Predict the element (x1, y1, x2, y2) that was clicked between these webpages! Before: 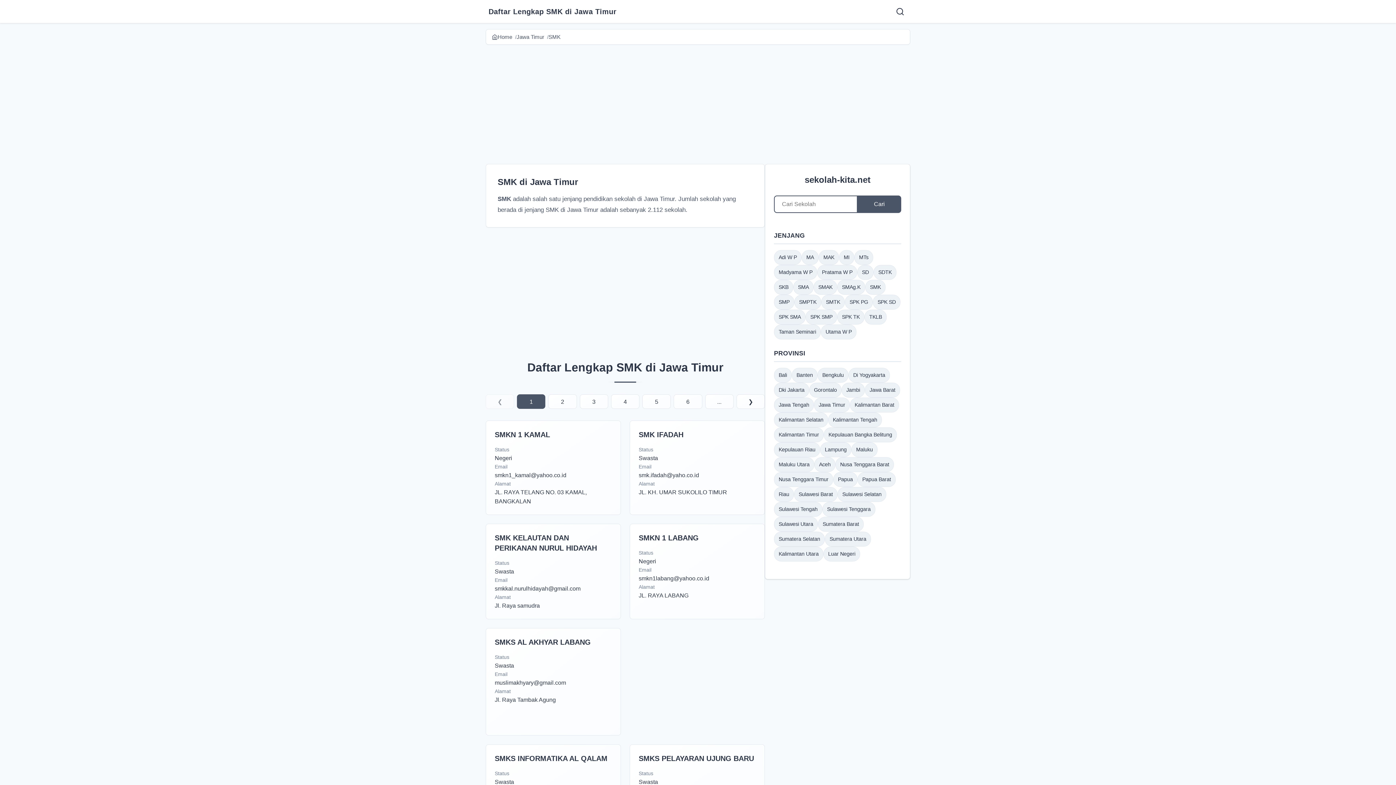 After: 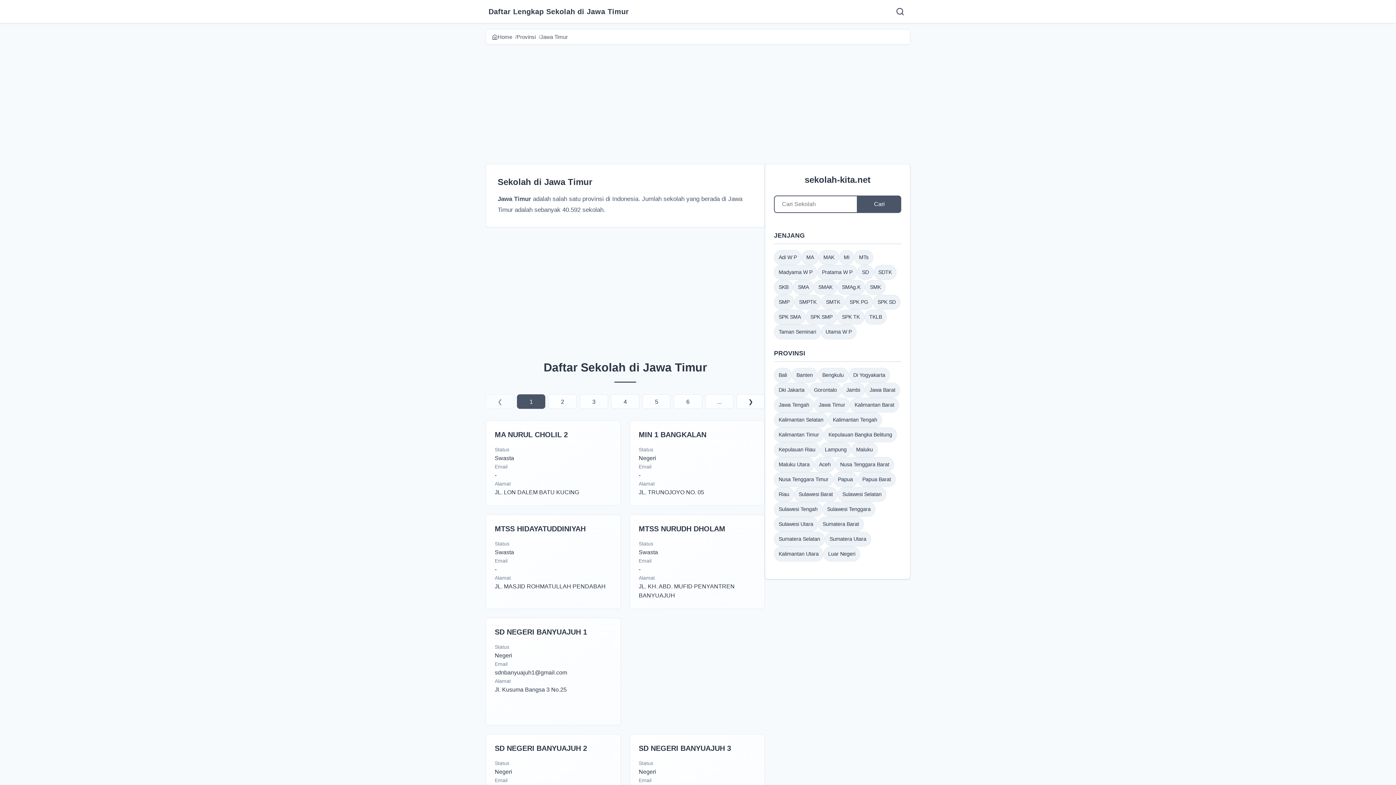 Action: label: Jawa Timur bbox: (516, 33, 544, 40)